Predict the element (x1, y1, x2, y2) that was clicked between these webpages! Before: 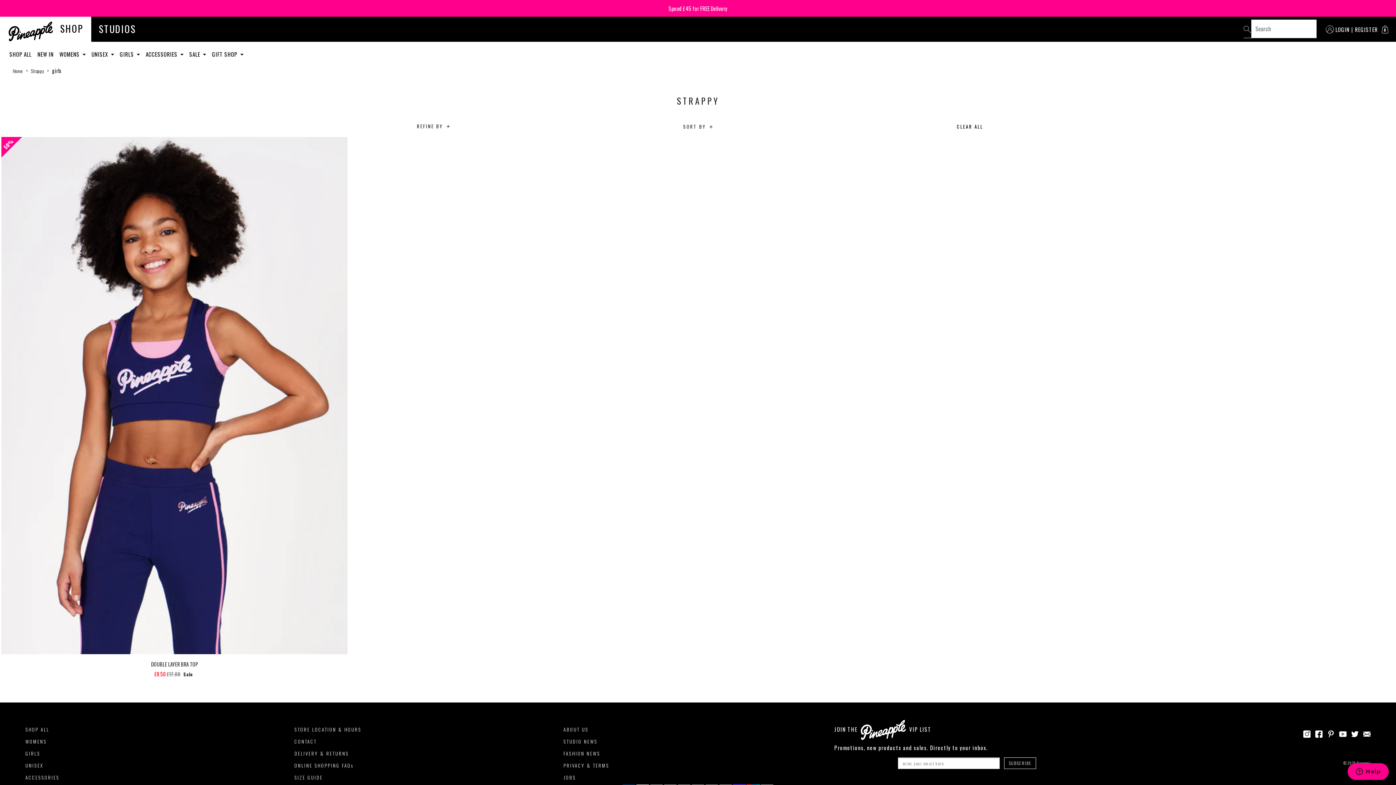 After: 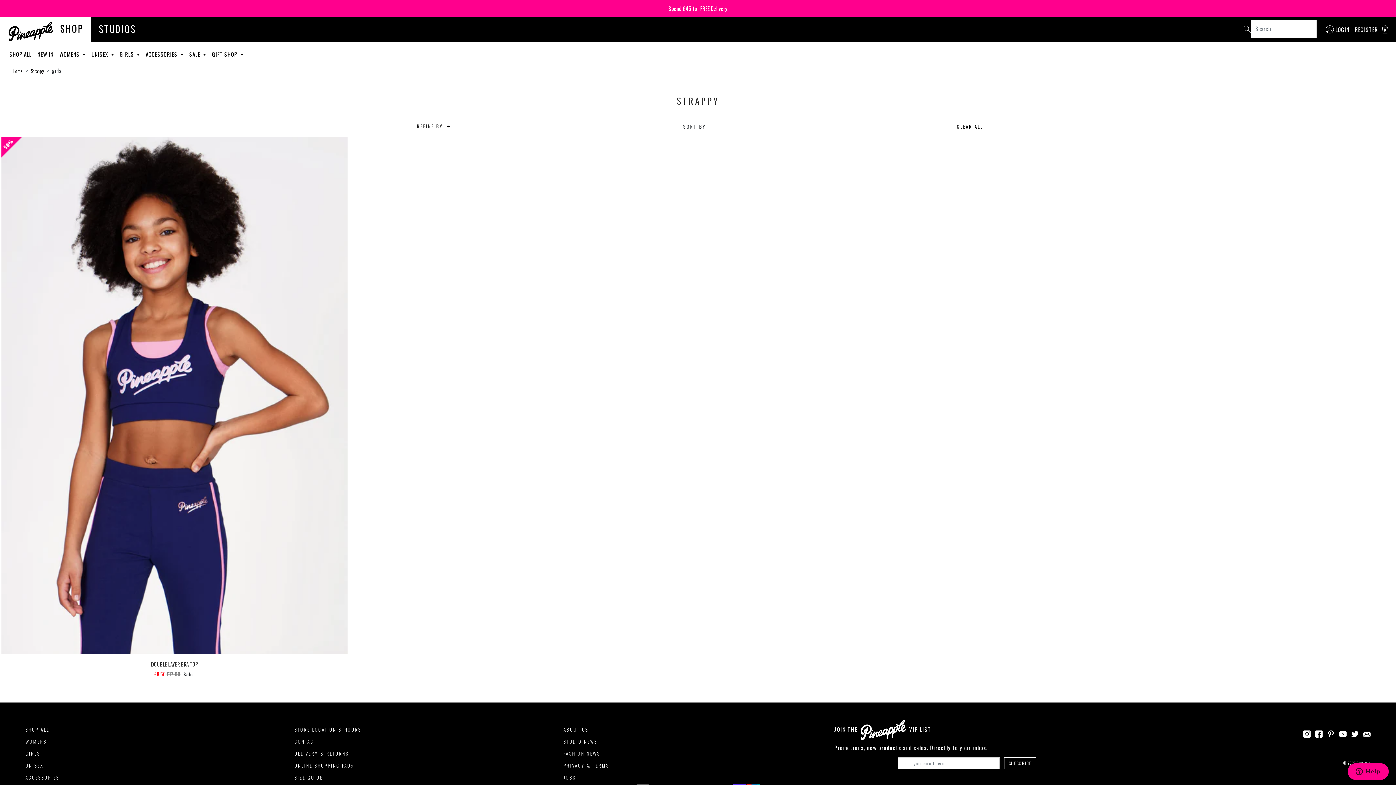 Action: bbox: (1339, 729, 1346, 737)